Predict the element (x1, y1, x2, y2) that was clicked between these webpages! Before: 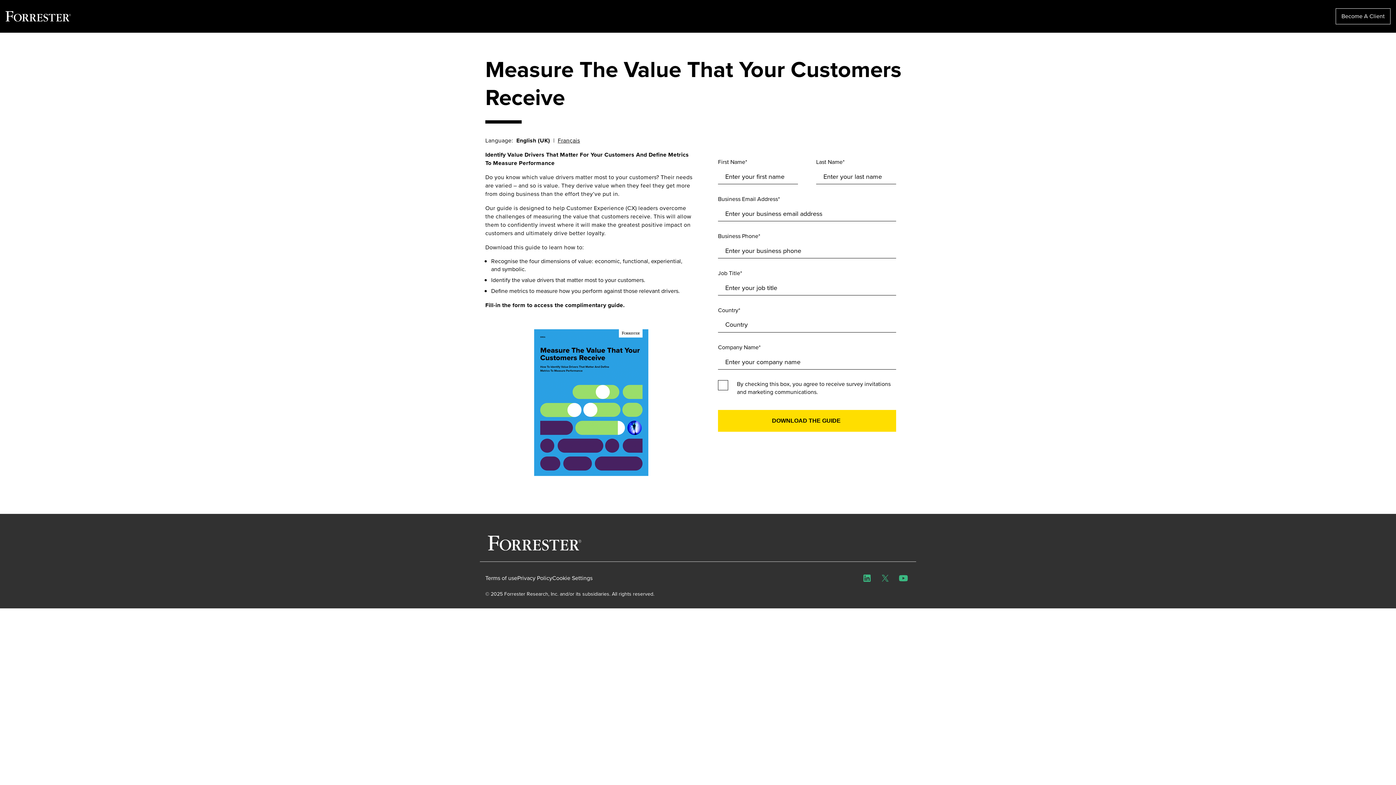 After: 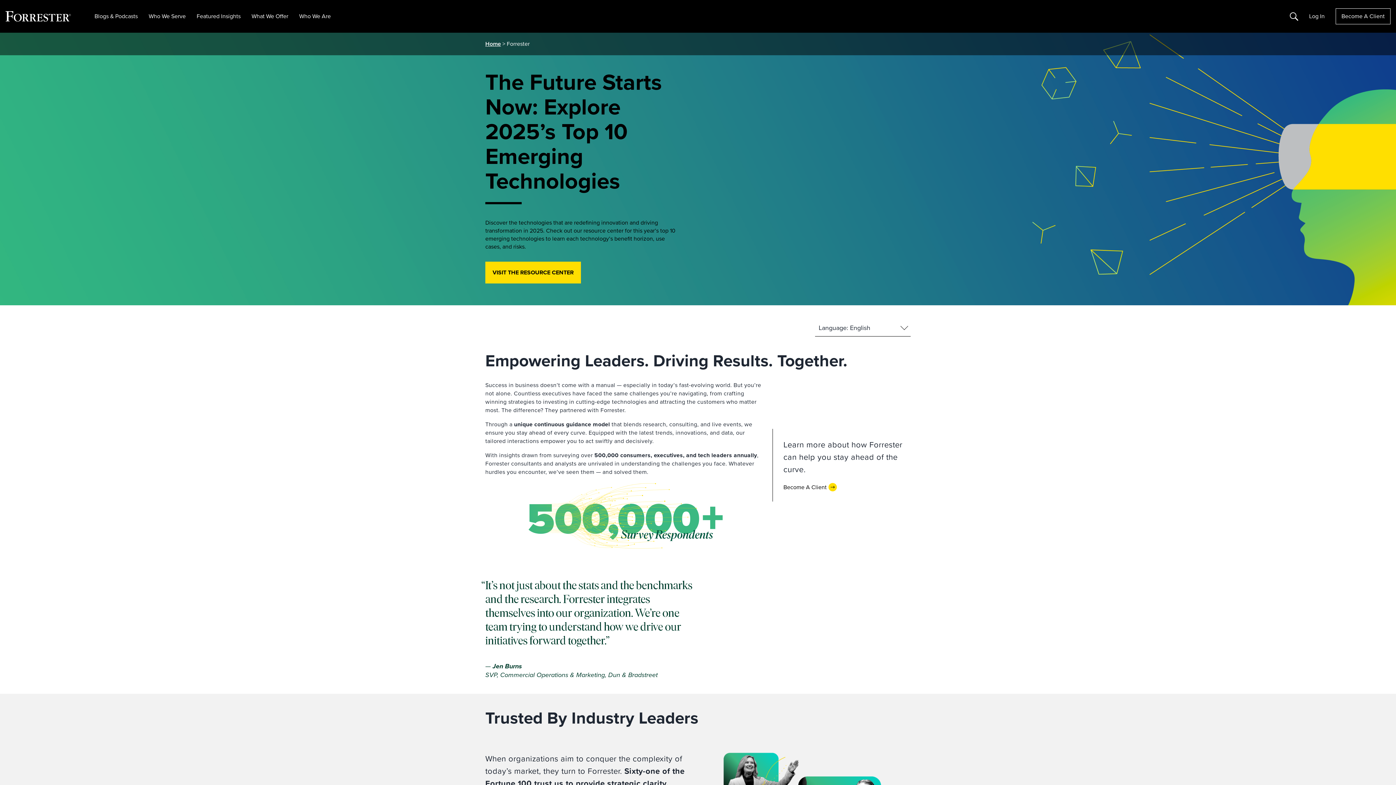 Action: bbox: (5, 10, 70, 21)